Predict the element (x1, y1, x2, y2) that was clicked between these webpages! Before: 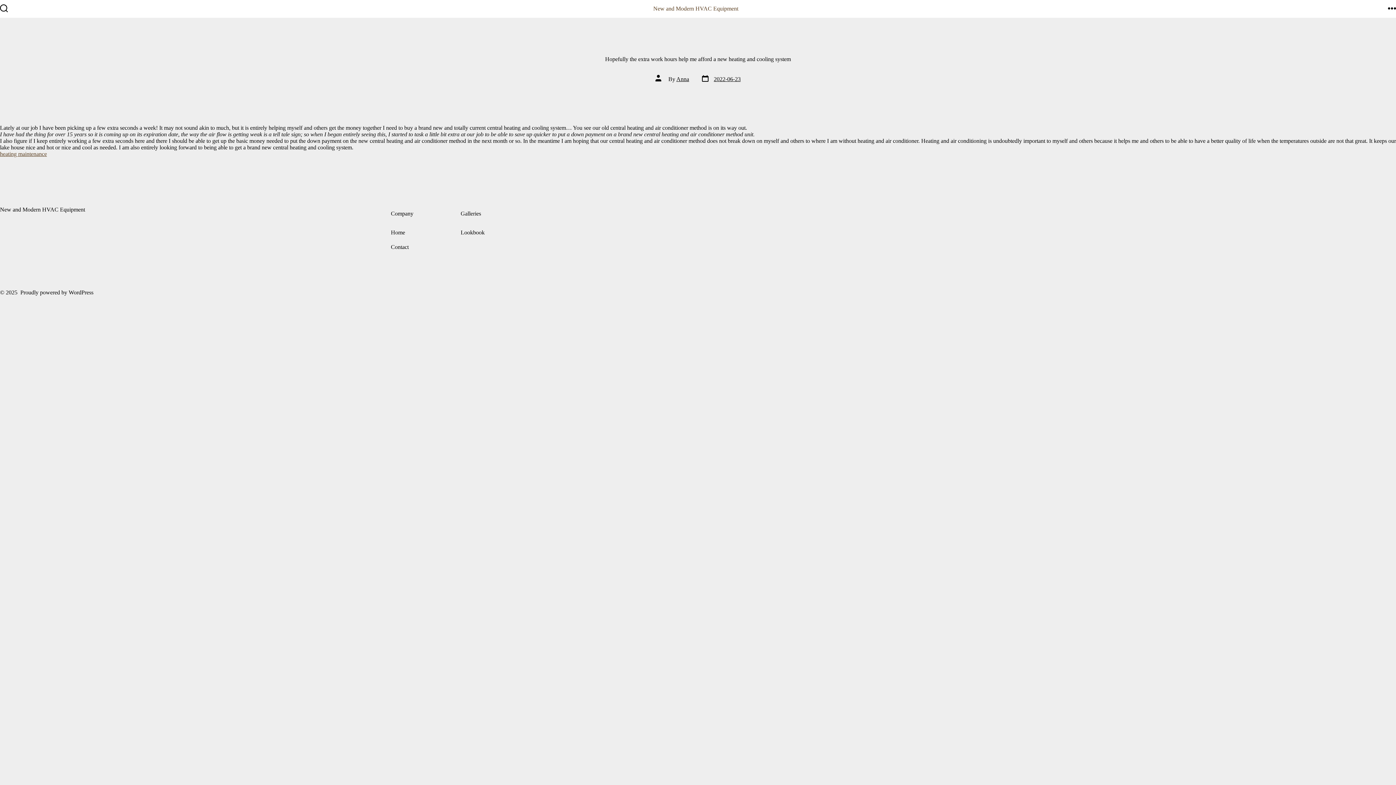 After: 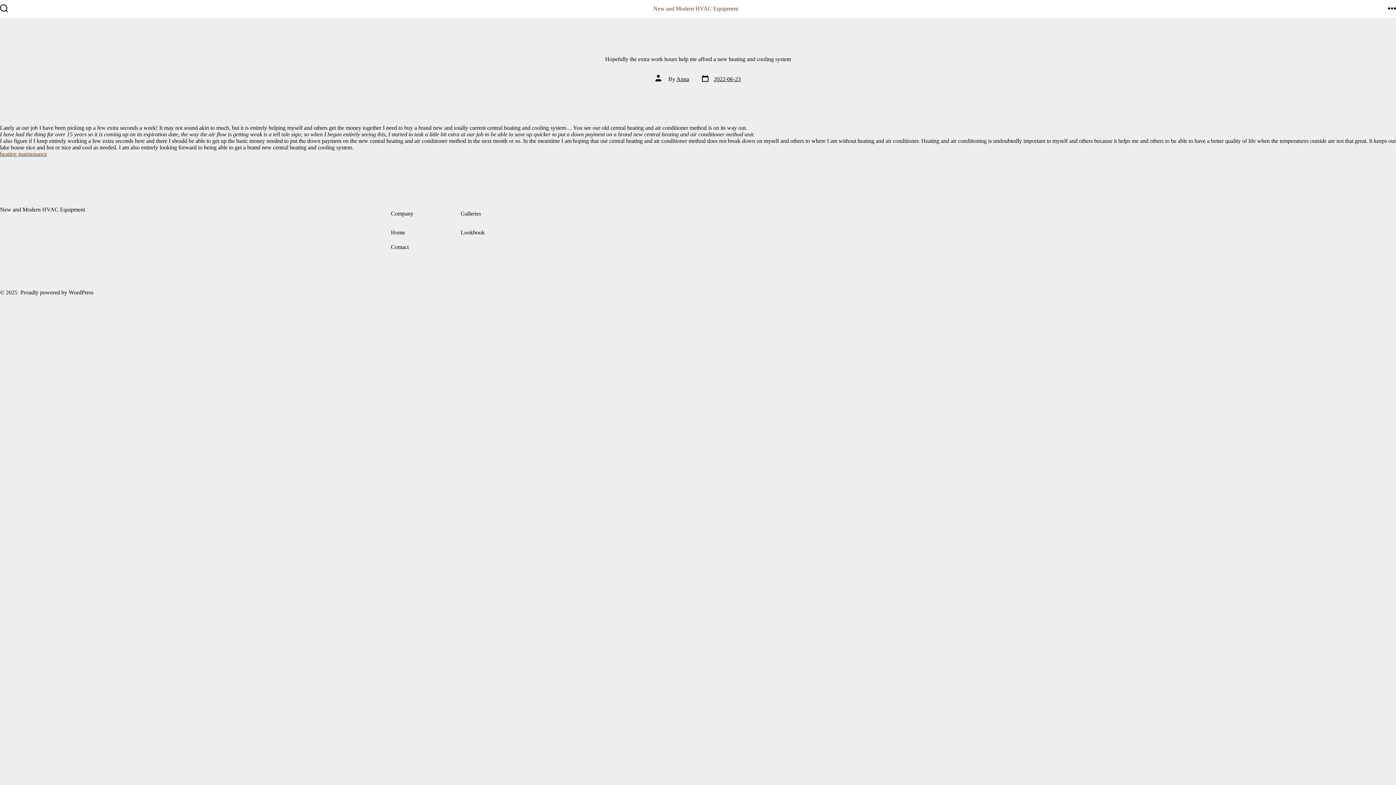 Action: label: Post date
2022-06-23 bbox: (700, 74, 740, 84)